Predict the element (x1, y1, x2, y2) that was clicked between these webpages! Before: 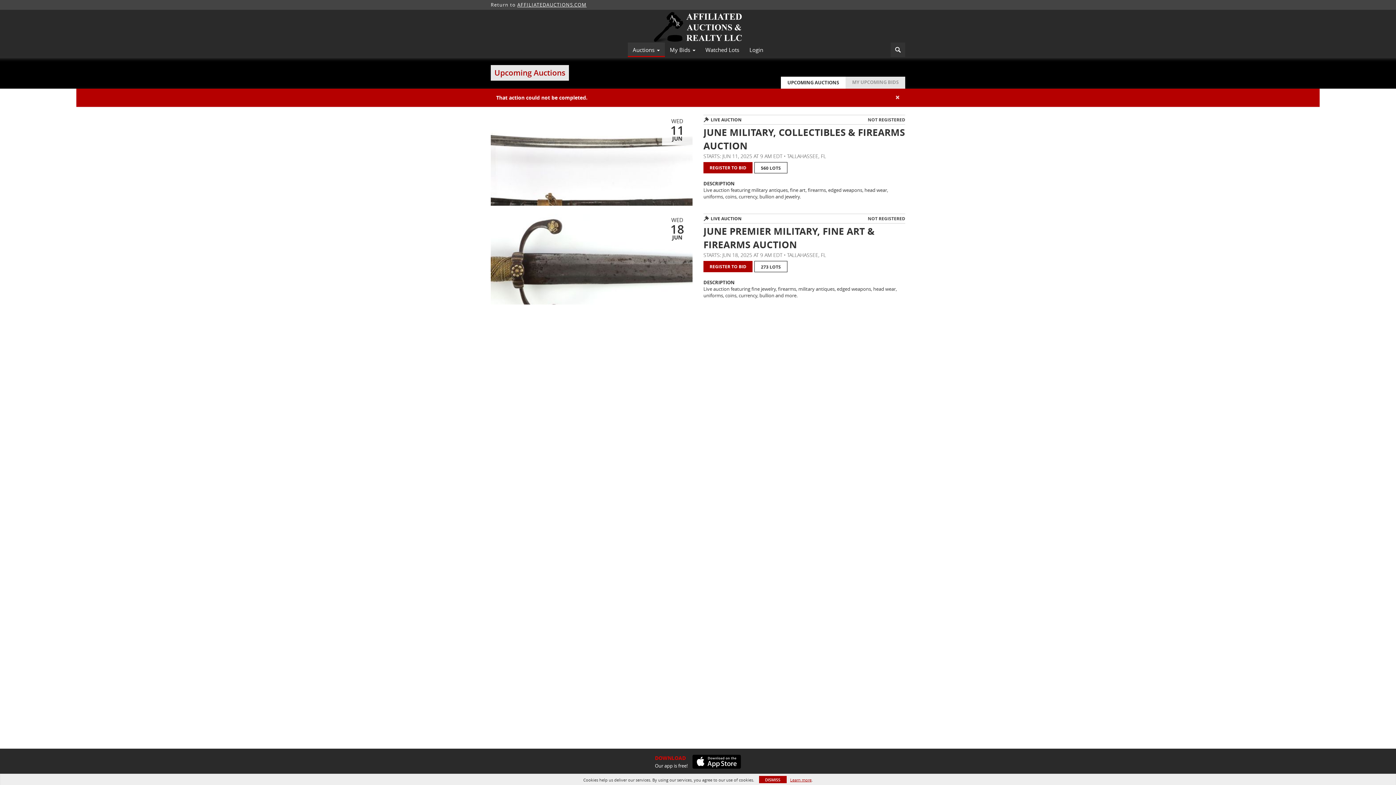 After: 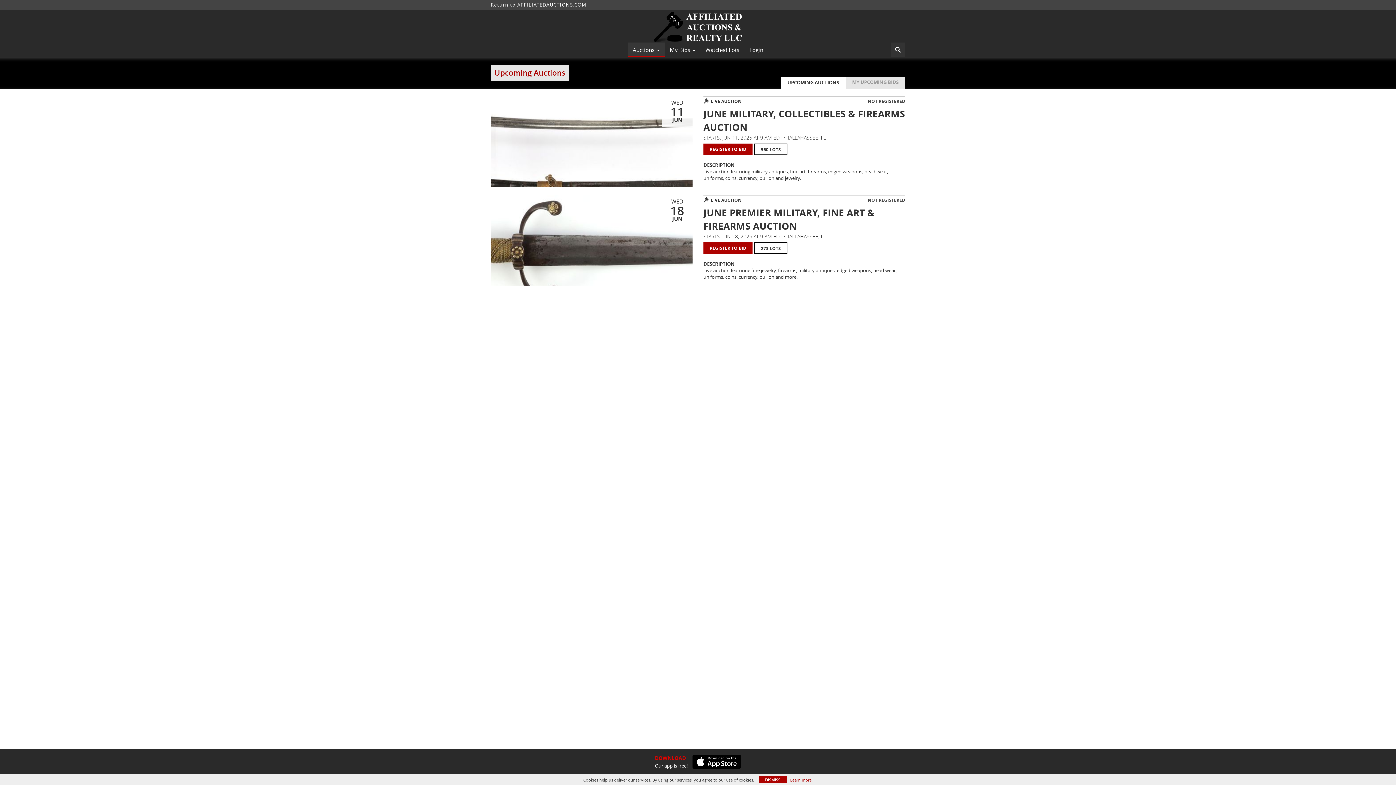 Action: label: Auctions  bbox: (627, 44, 664, 55)